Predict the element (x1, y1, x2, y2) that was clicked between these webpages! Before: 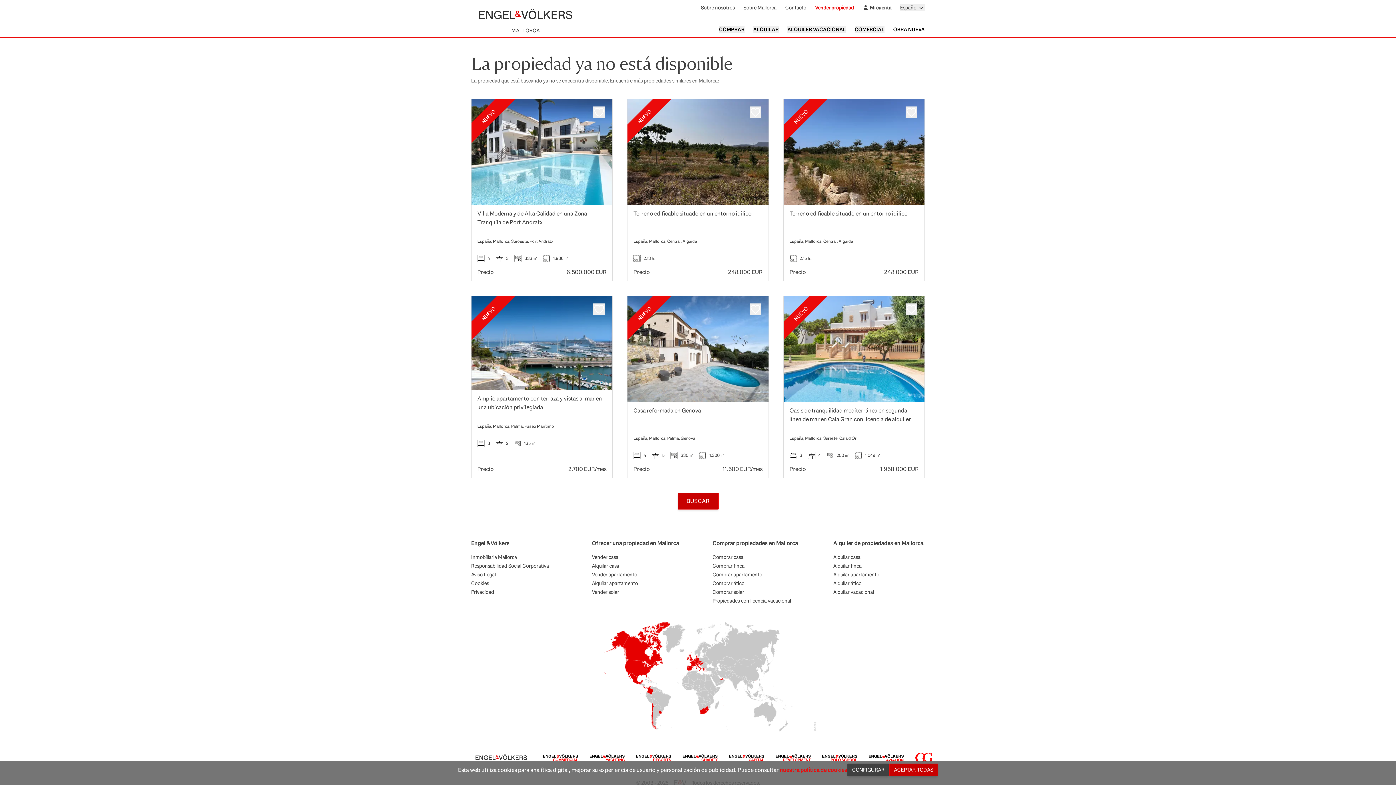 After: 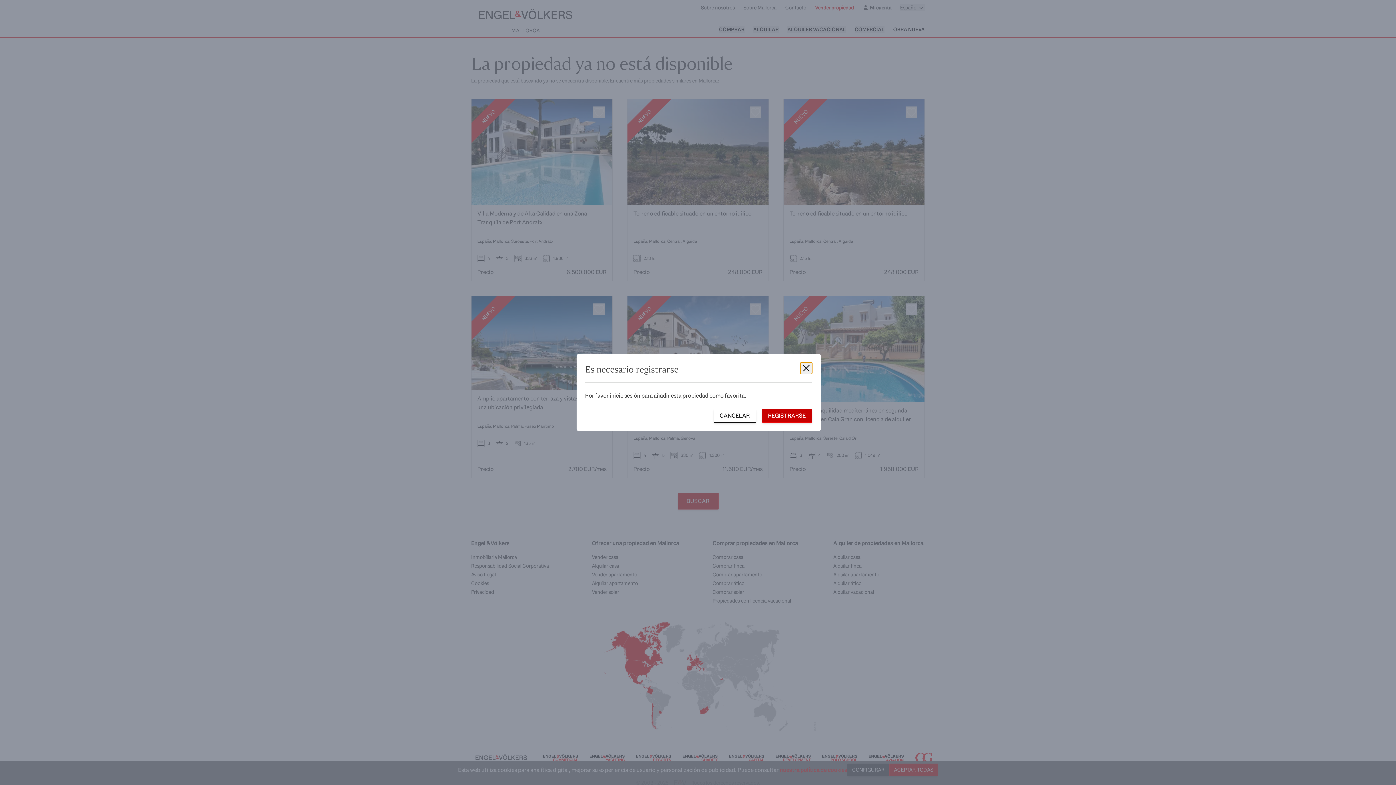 Action: bbox: (593, 303, 605, 315) label: Favoritos